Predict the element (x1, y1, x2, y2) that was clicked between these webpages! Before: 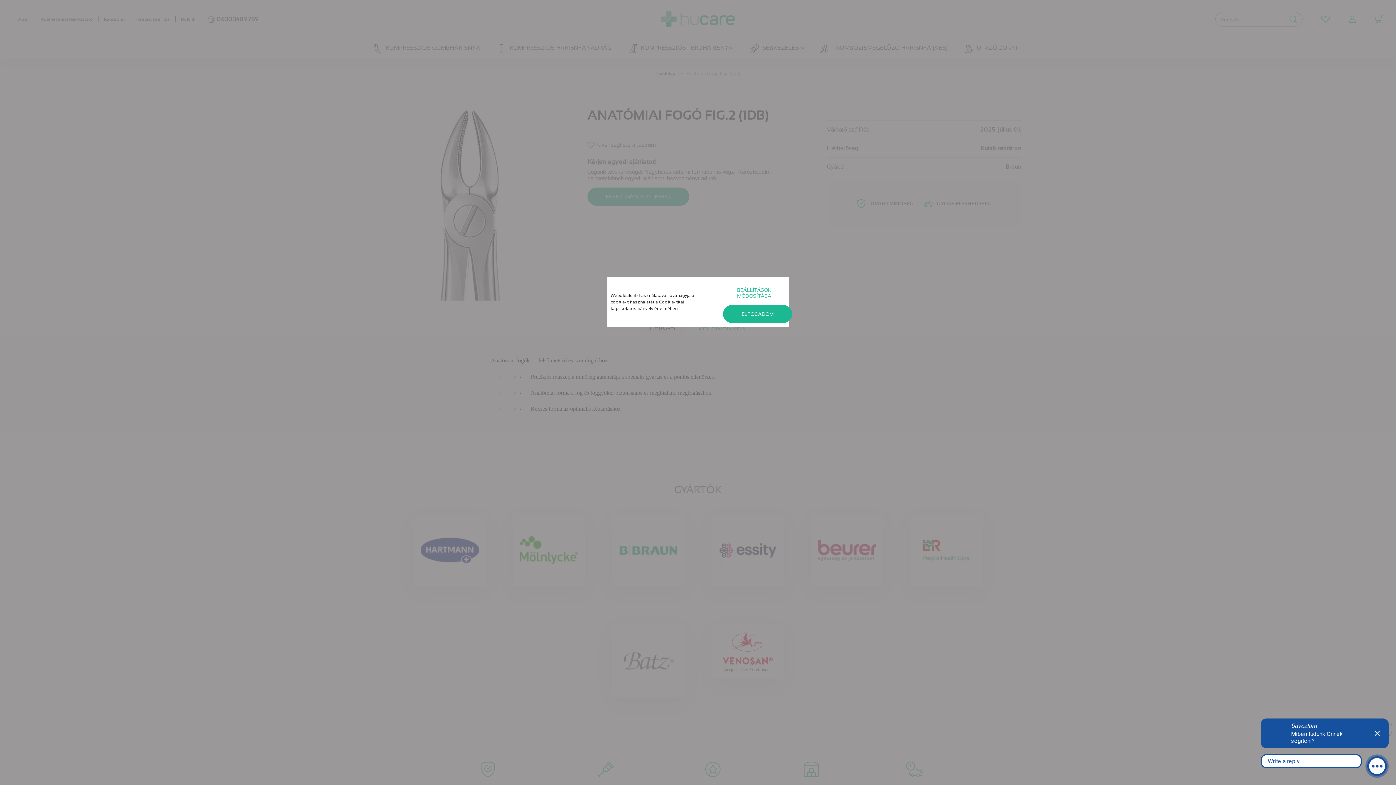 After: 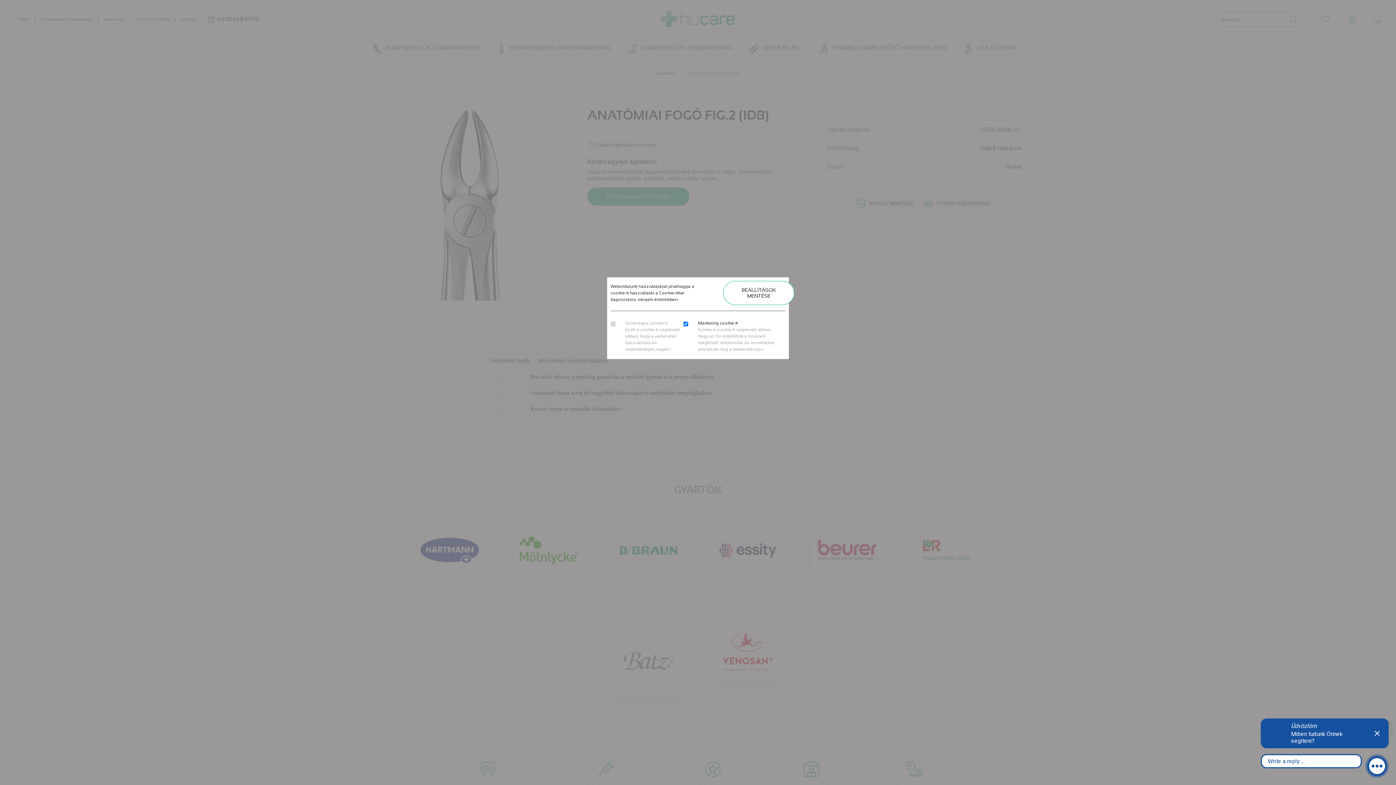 Action: bbox: (723, 281, 785, 305) label: BEÁLLÍTÁSOK MÓDOSÍTÁSA